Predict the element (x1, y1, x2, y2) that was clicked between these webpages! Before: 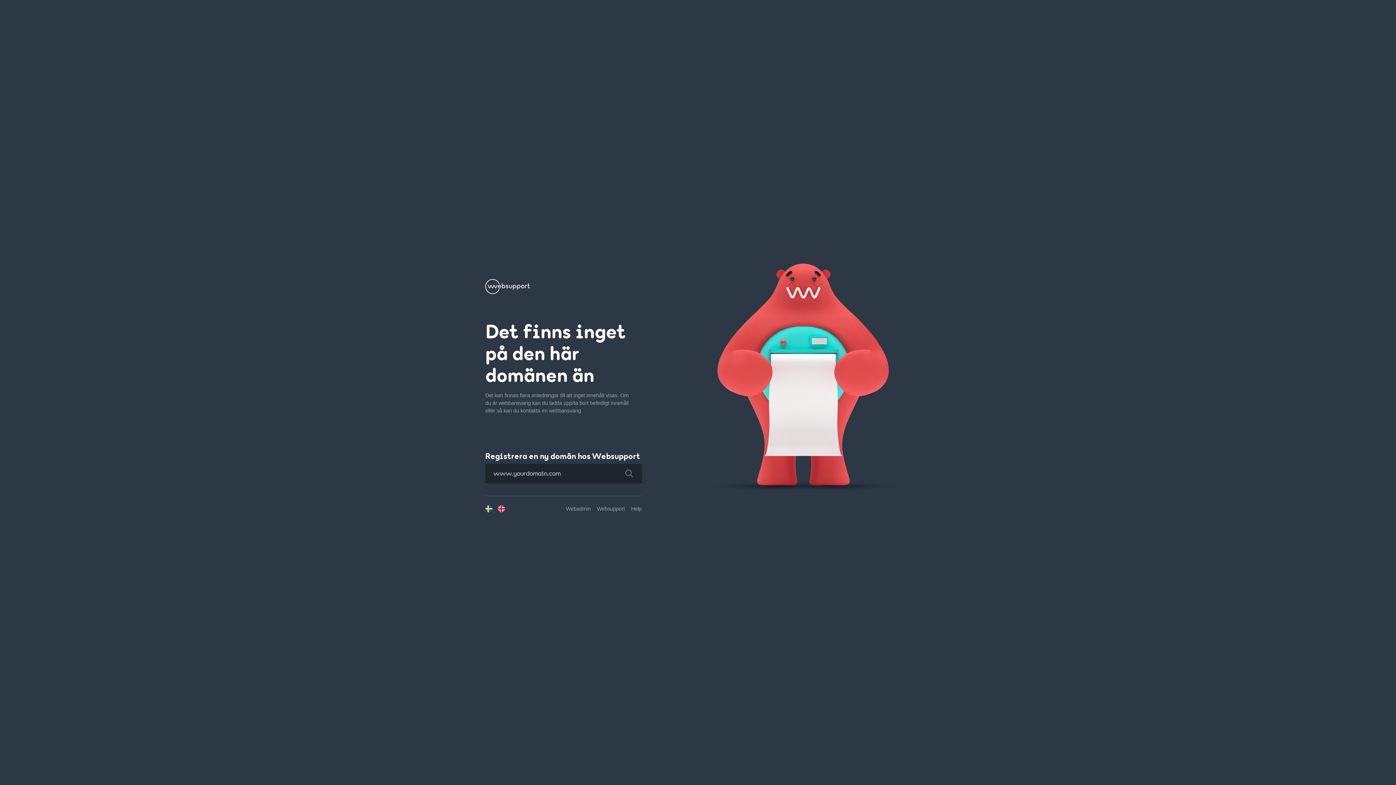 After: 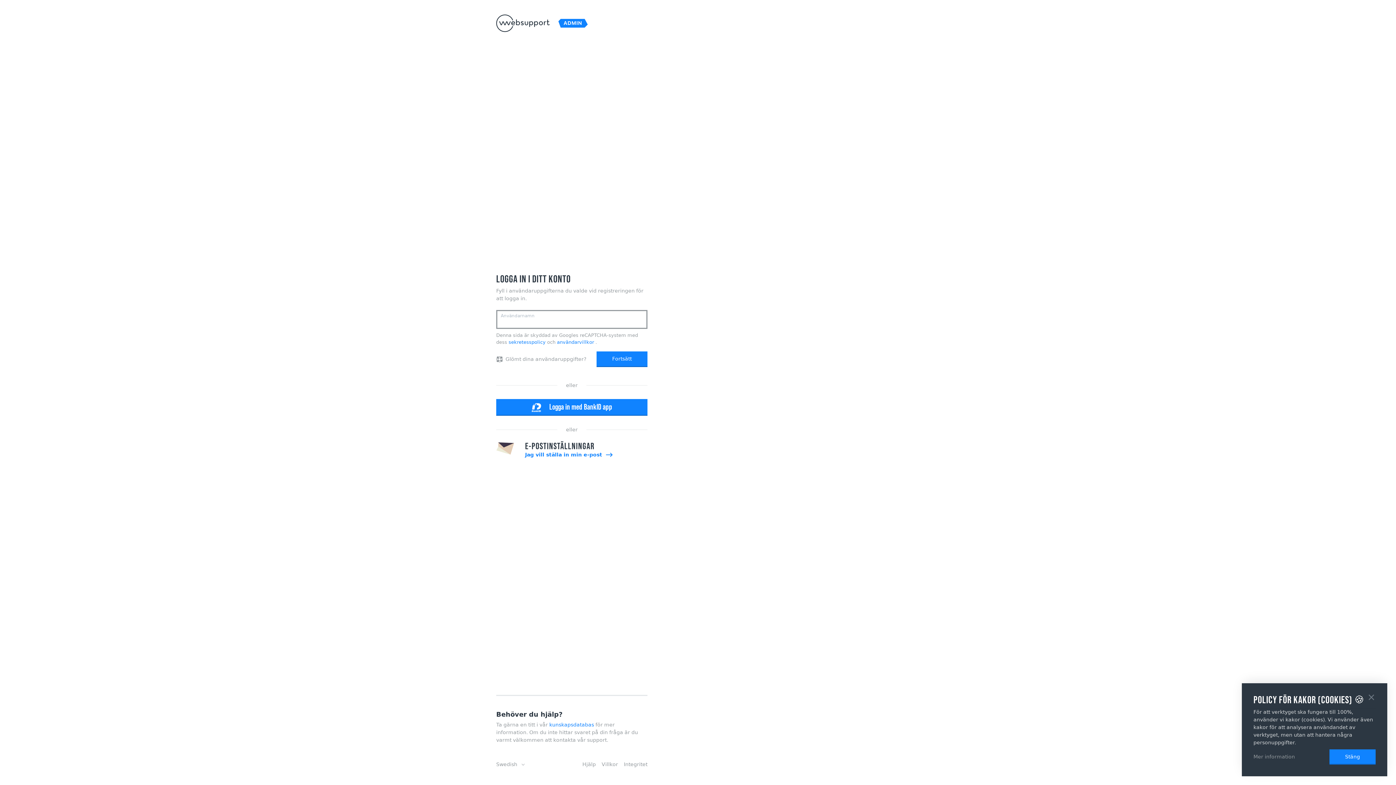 Action: label: Webadmin bbox: (566, 506, 590, 511)